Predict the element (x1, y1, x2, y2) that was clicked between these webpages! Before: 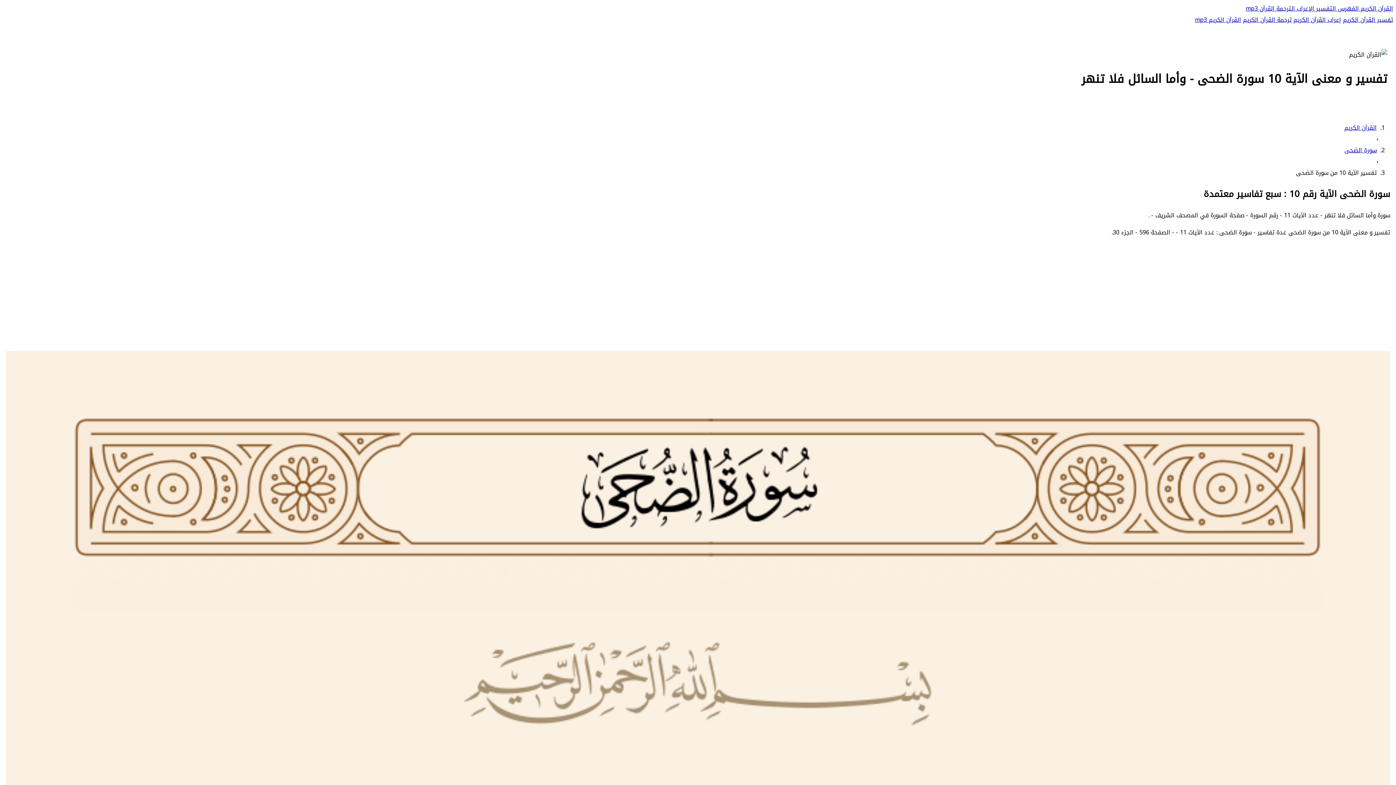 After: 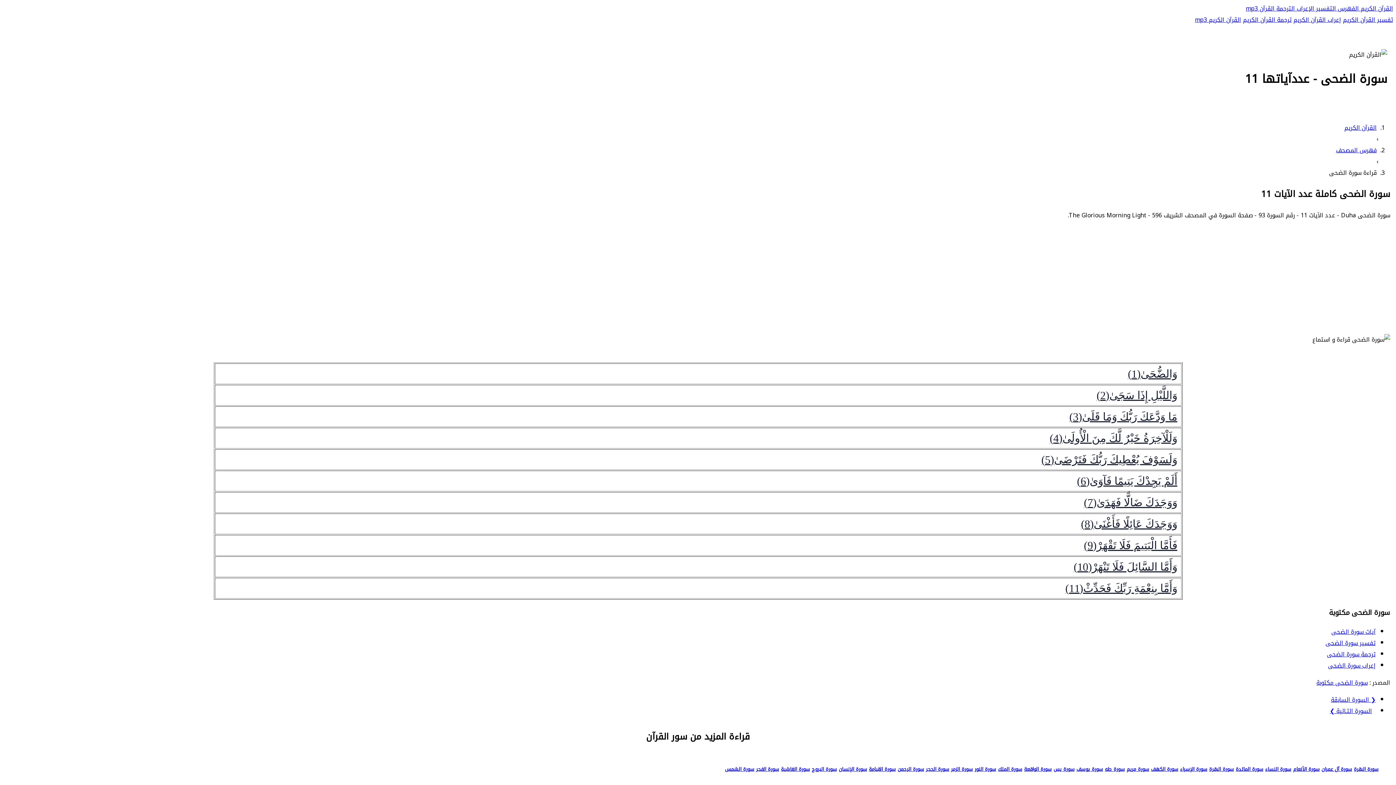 Action: label: سورة الضحى bbox: (1342, 144, 1378, 155)